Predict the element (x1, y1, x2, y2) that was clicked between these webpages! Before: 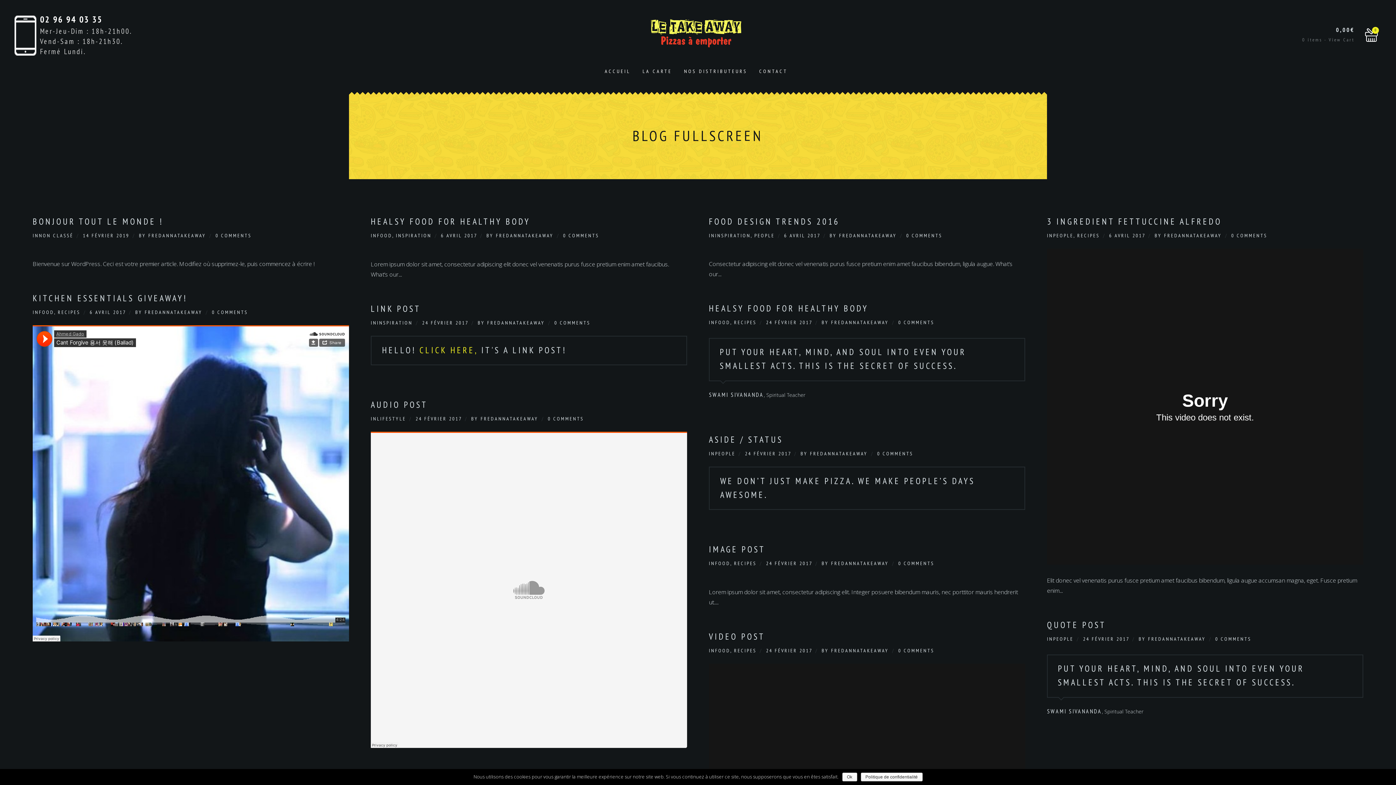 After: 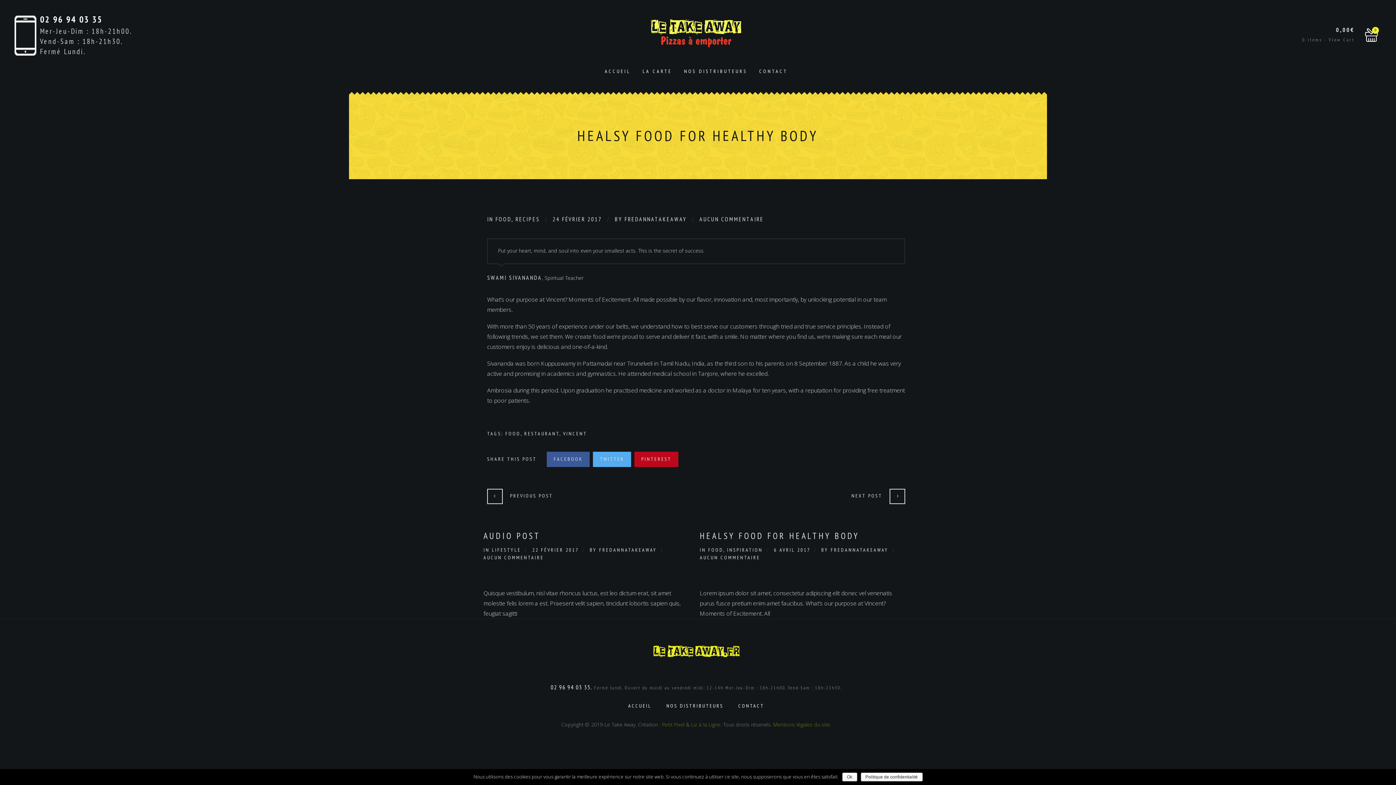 Action: label: HEALSY FOOD FOR HEALTHY BODY bbox: (370, 302, 530, 314)